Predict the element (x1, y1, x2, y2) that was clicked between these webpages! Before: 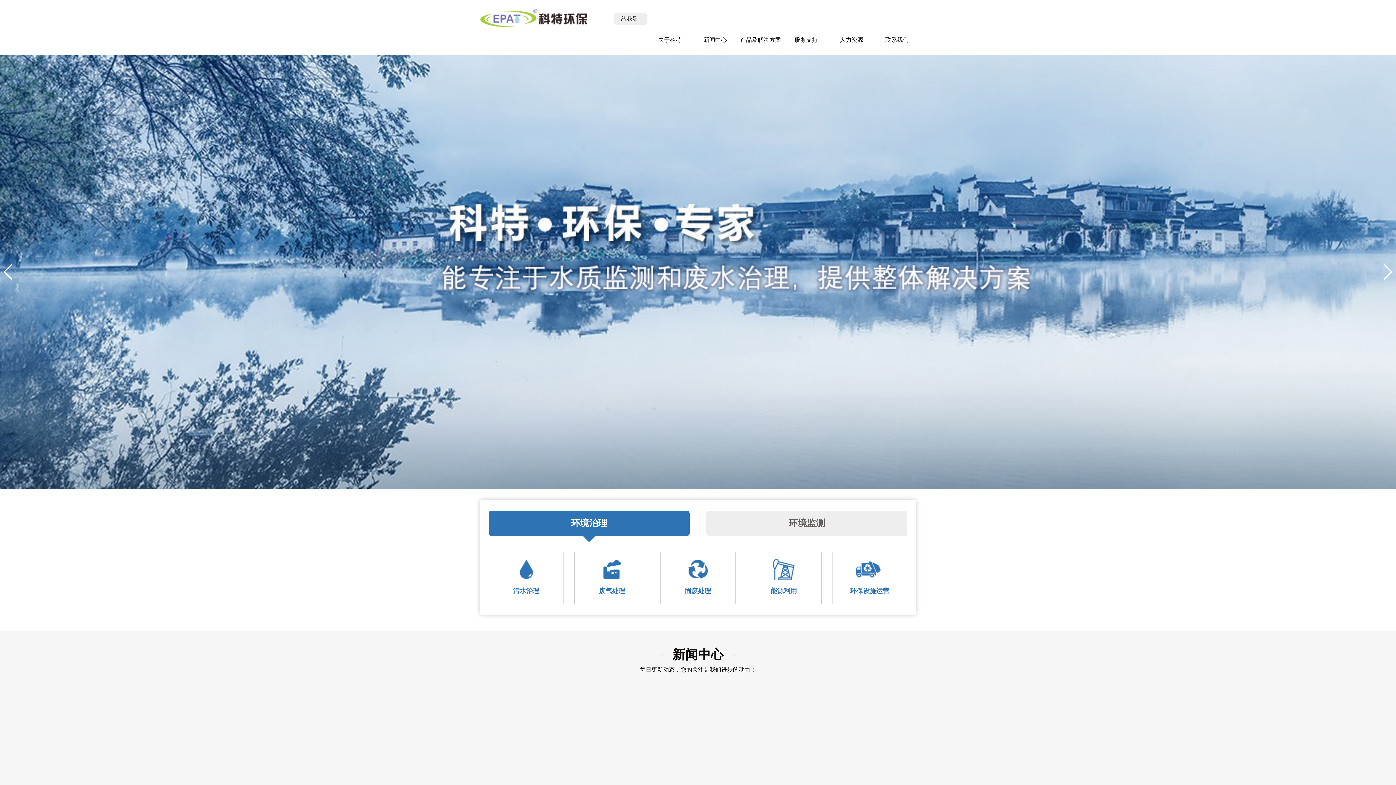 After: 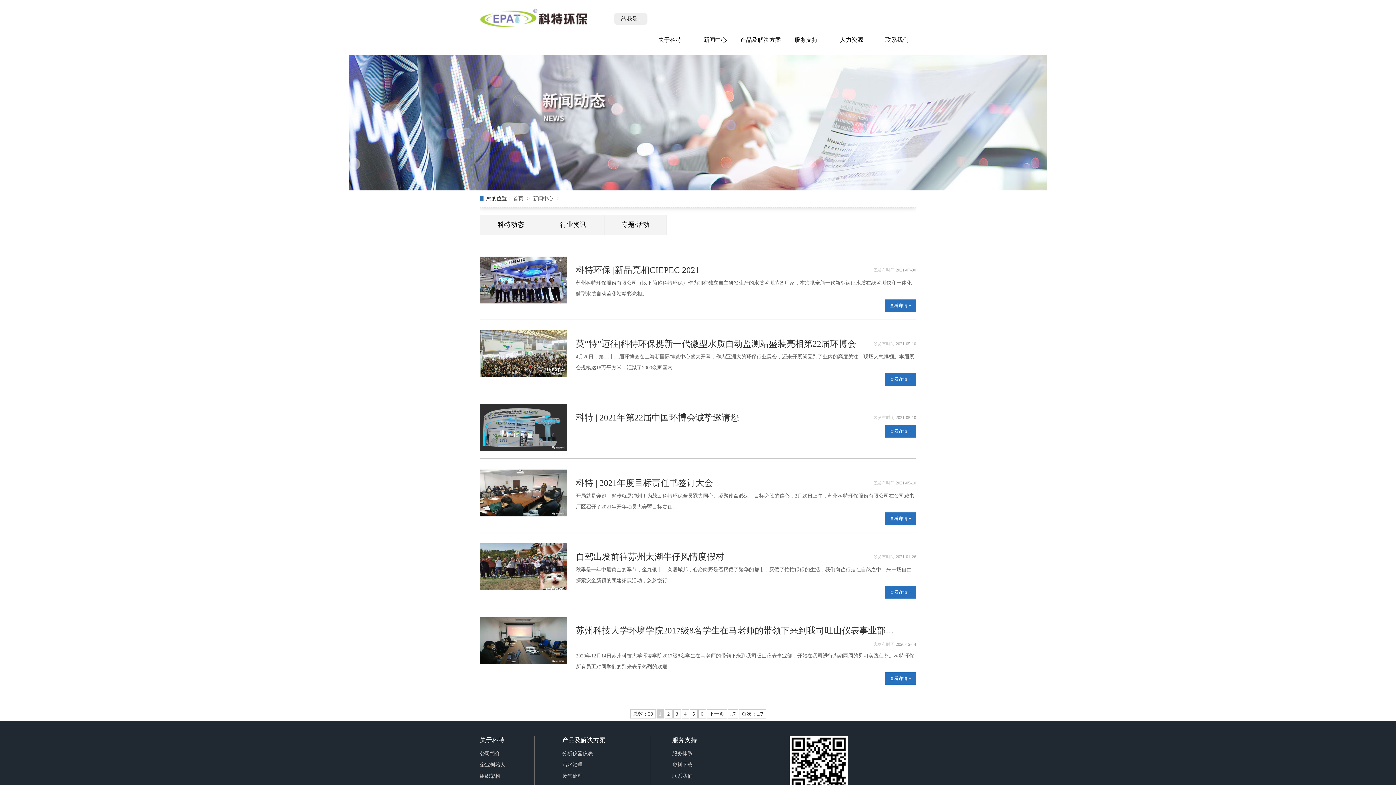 Action: bbox: (692, 24, 738, 54) label: 新闻中心